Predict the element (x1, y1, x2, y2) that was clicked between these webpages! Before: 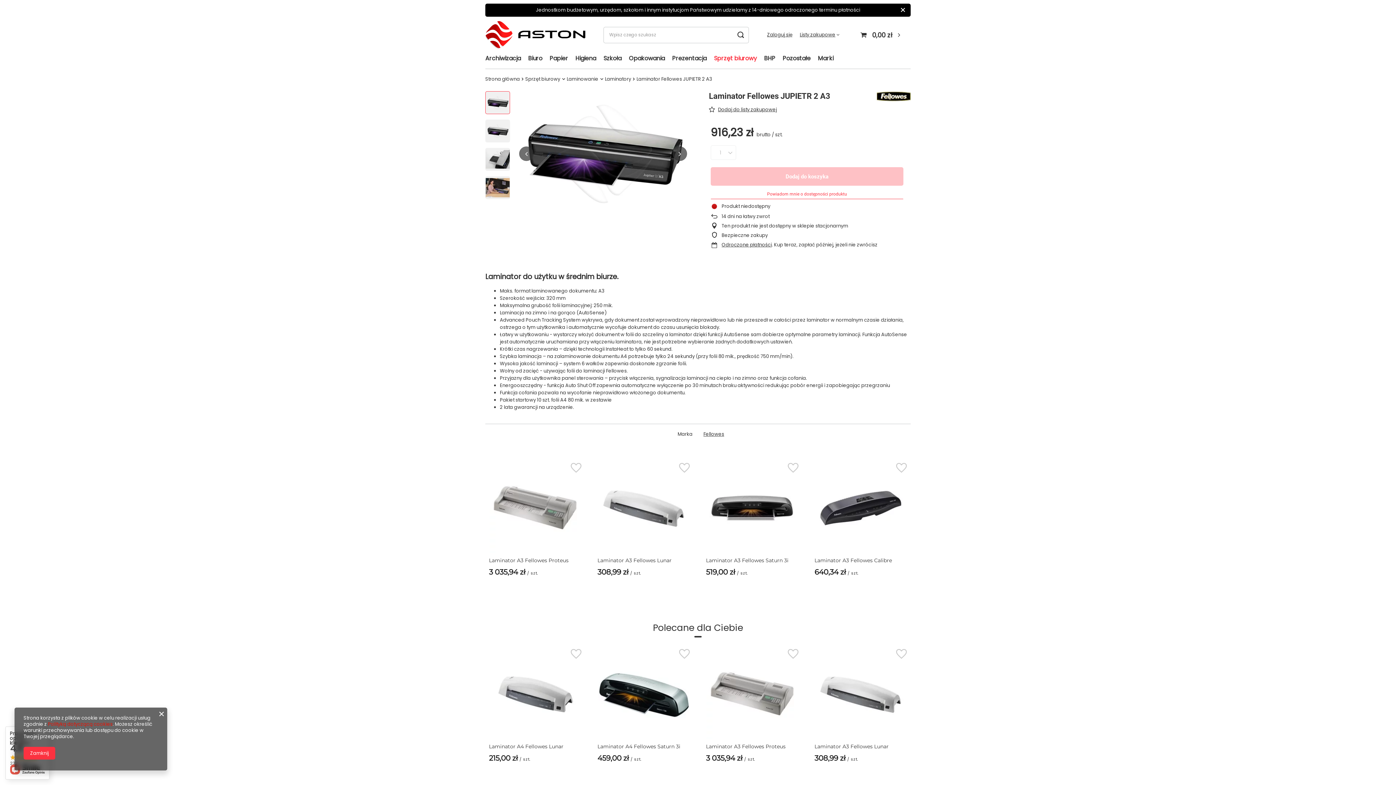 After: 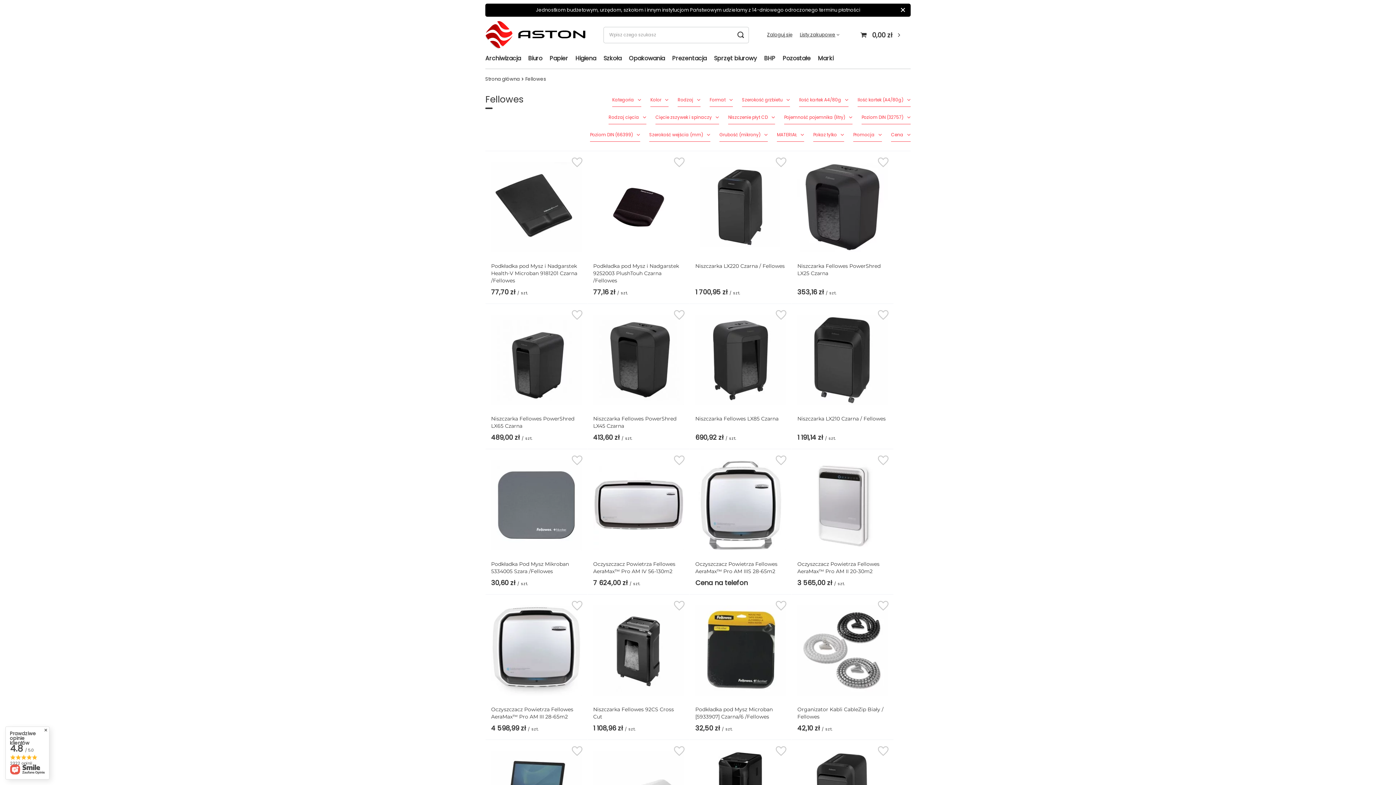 Action: bbox: (876, 91, 910, 101)